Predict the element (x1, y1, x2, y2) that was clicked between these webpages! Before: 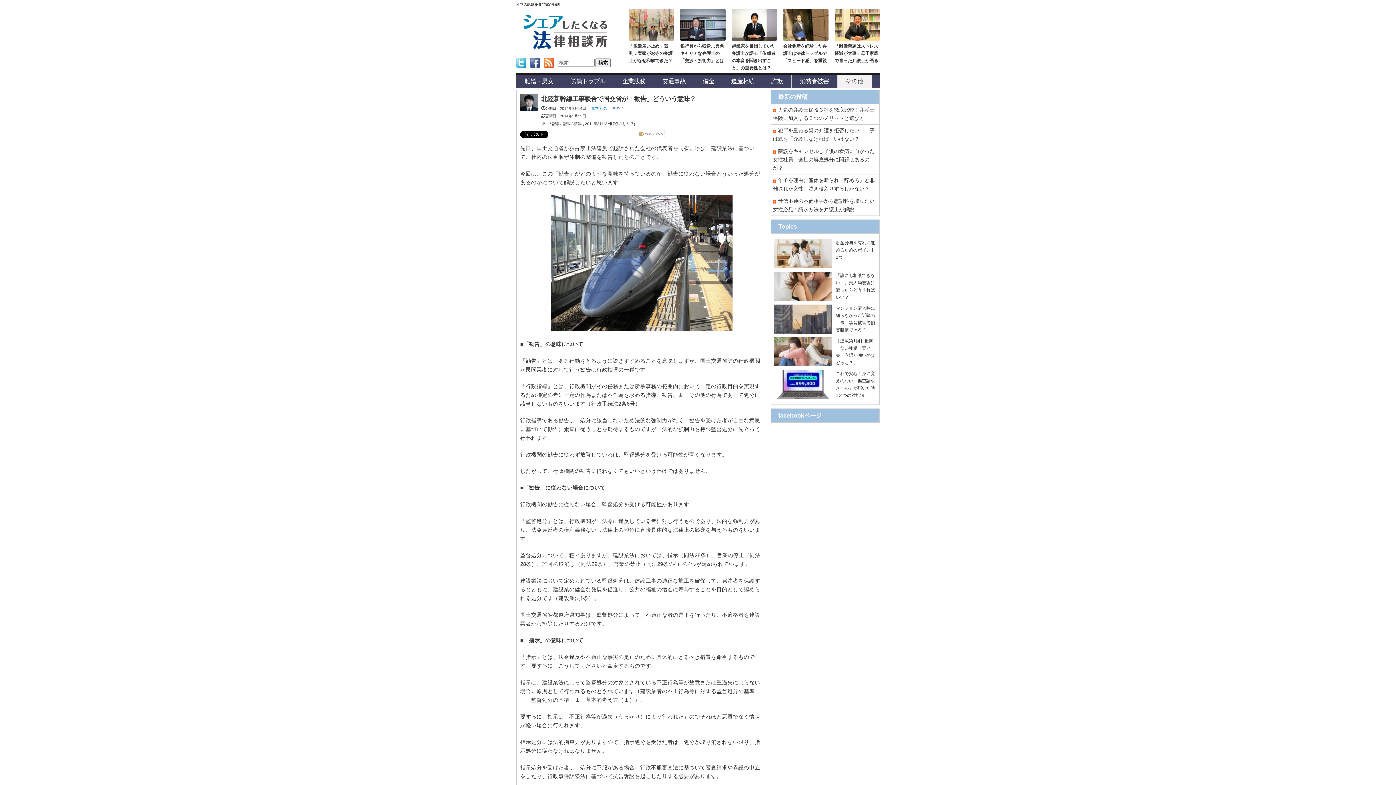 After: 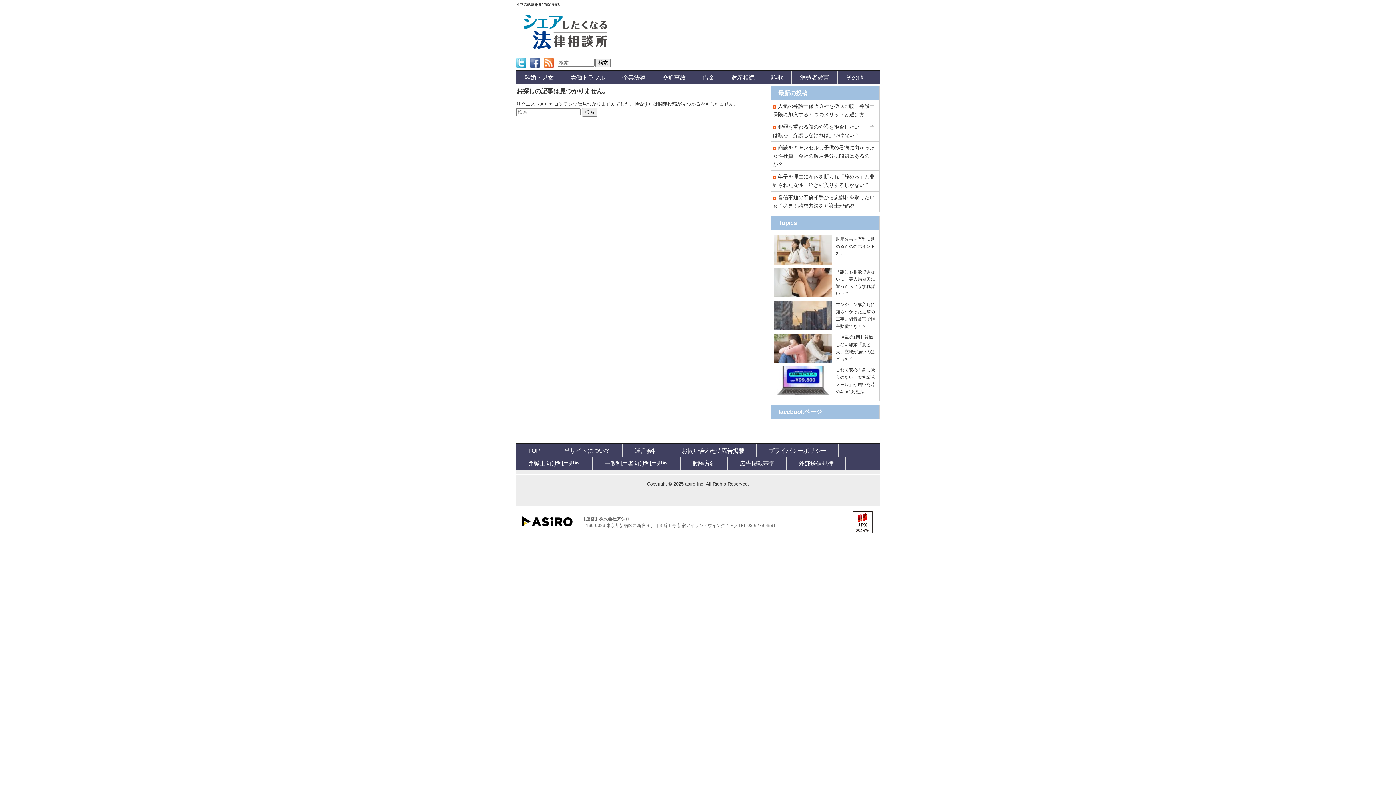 Action: bbox: (774, 239, 832, 268)